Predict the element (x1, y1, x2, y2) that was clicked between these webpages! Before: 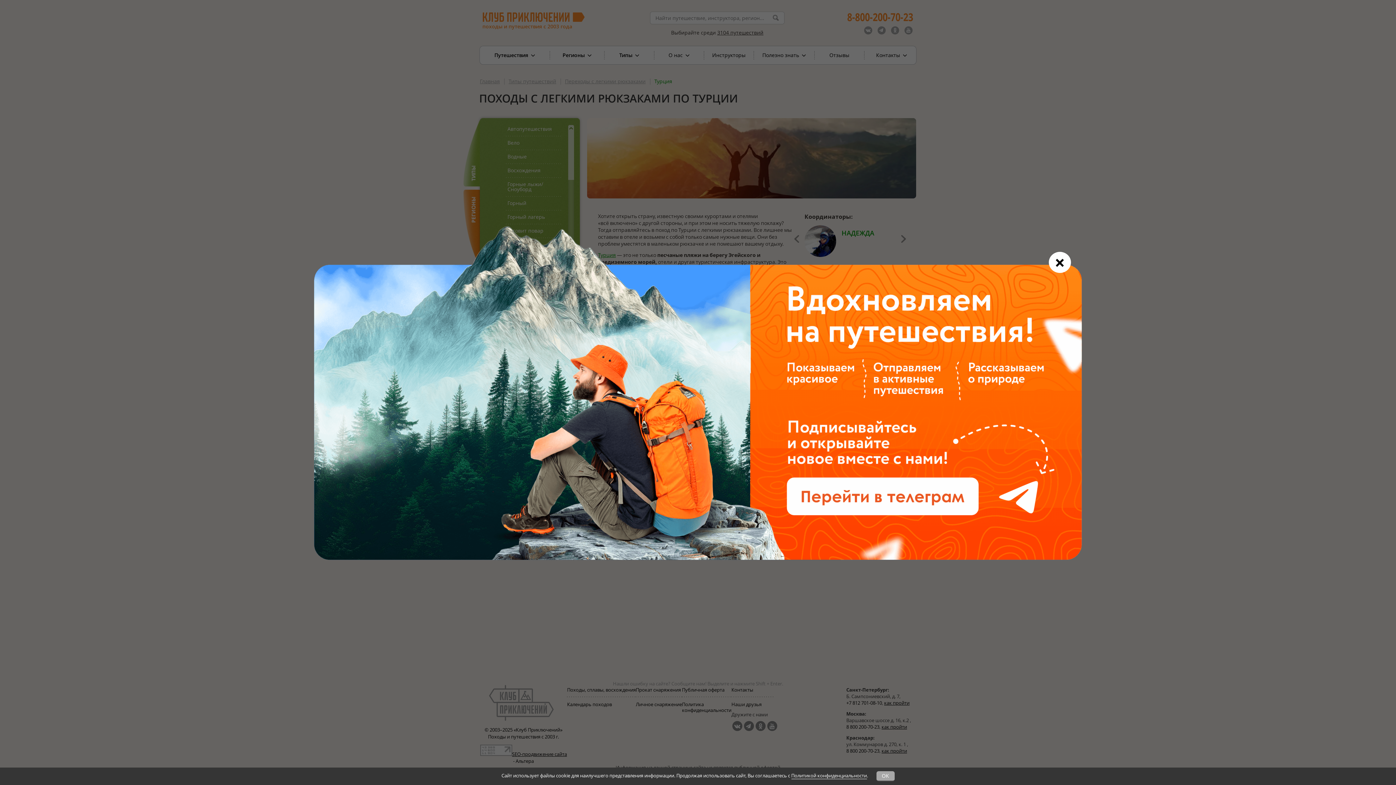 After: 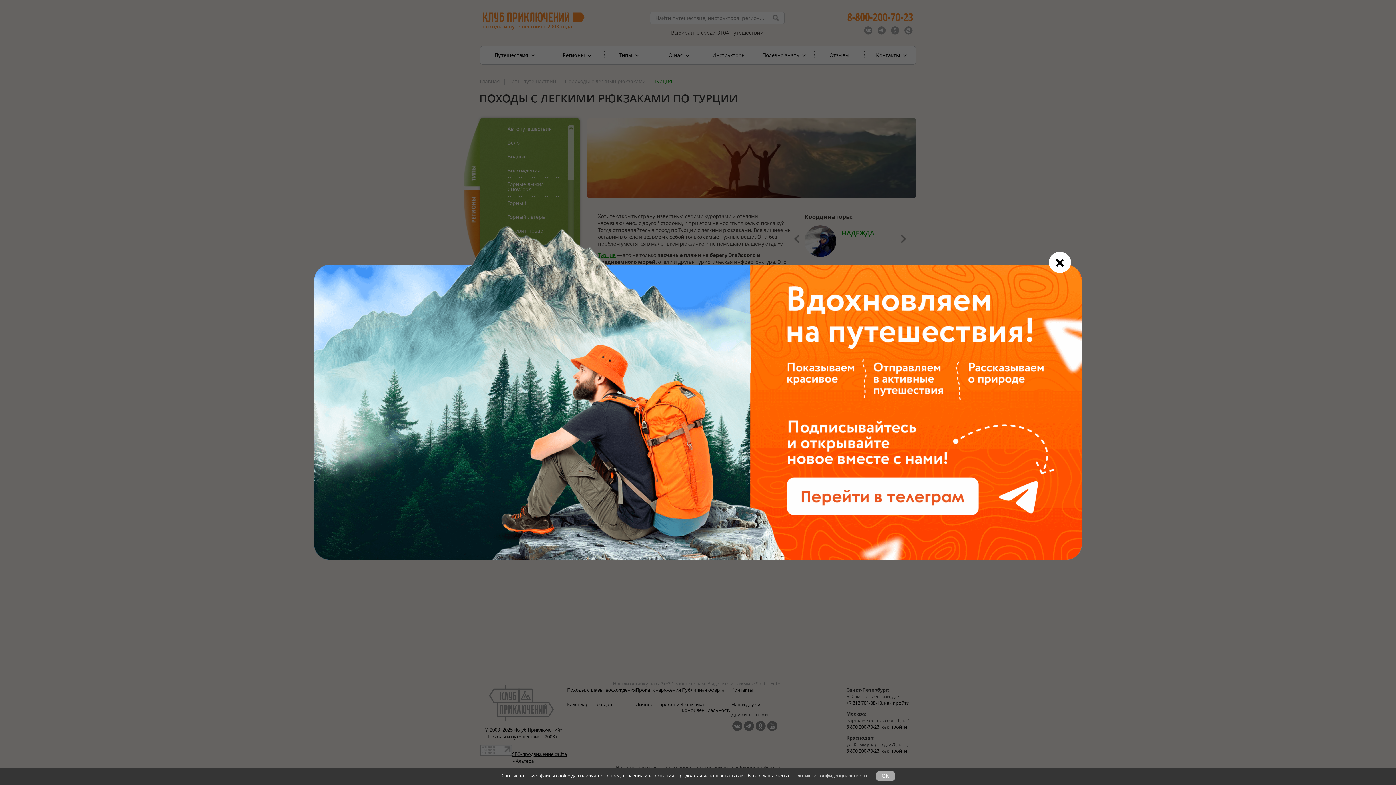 Action: bbox: (791, 772, 867, 779) label: Политикой конфиденциальности